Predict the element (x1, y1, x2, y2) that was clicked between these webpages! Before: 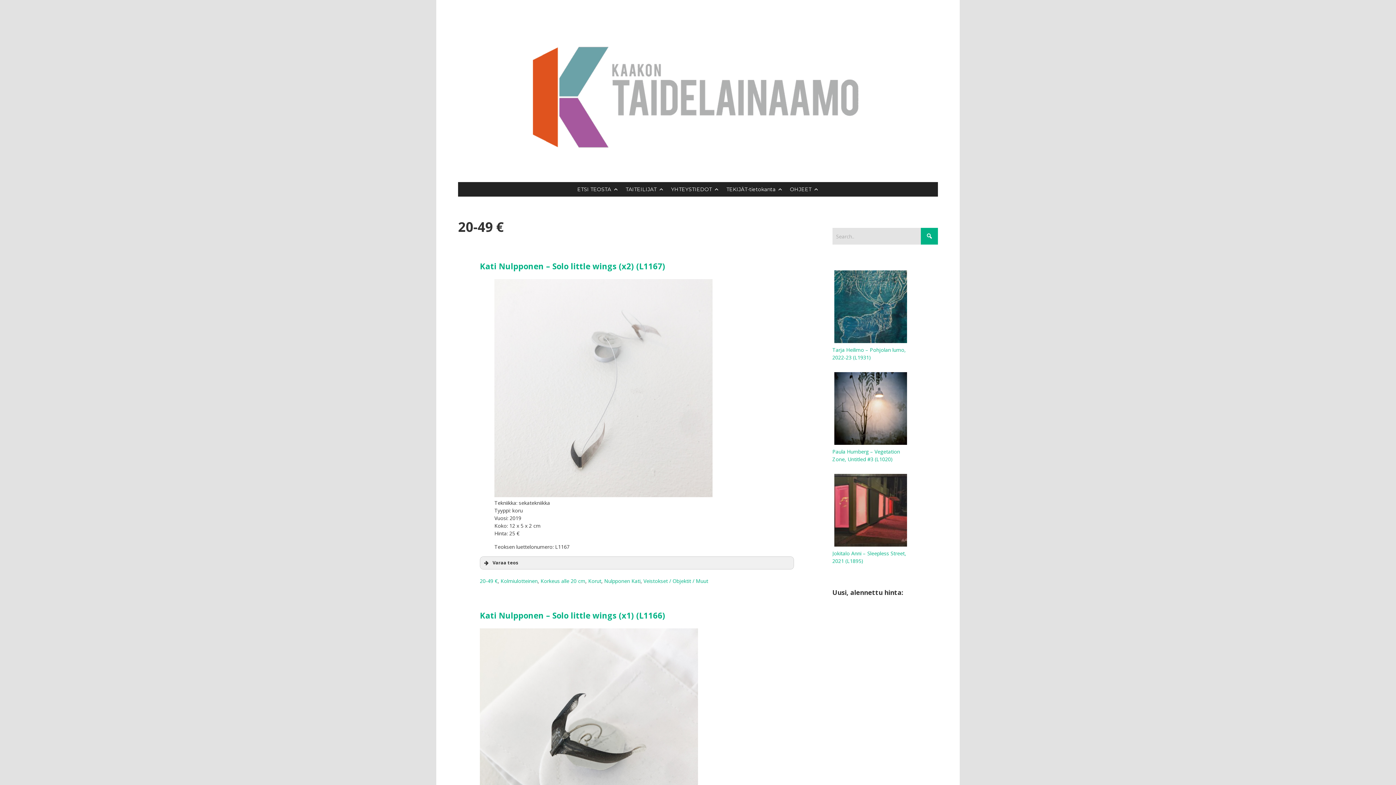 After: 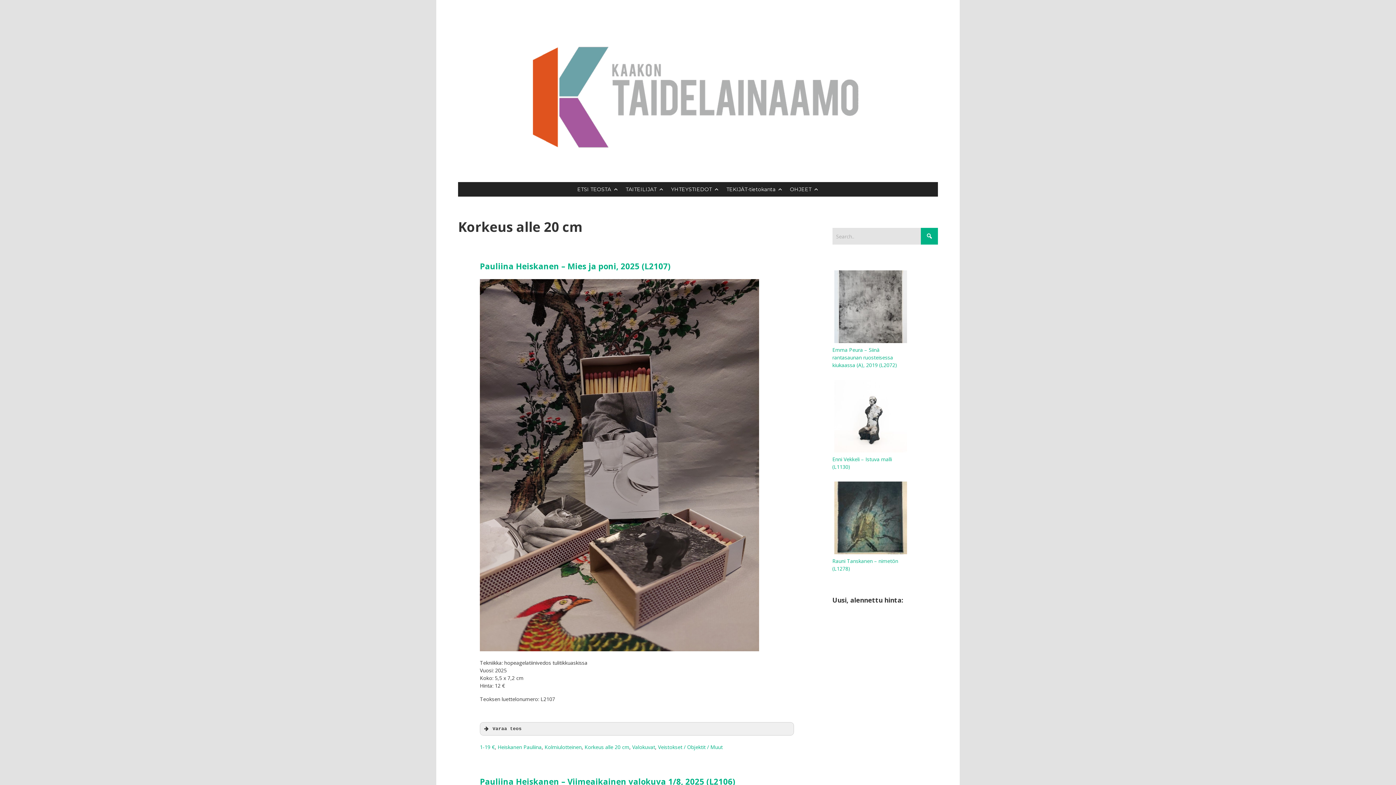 Action: bbox: (540, 577, 585, 584) label: Korkeus alle 20 cm